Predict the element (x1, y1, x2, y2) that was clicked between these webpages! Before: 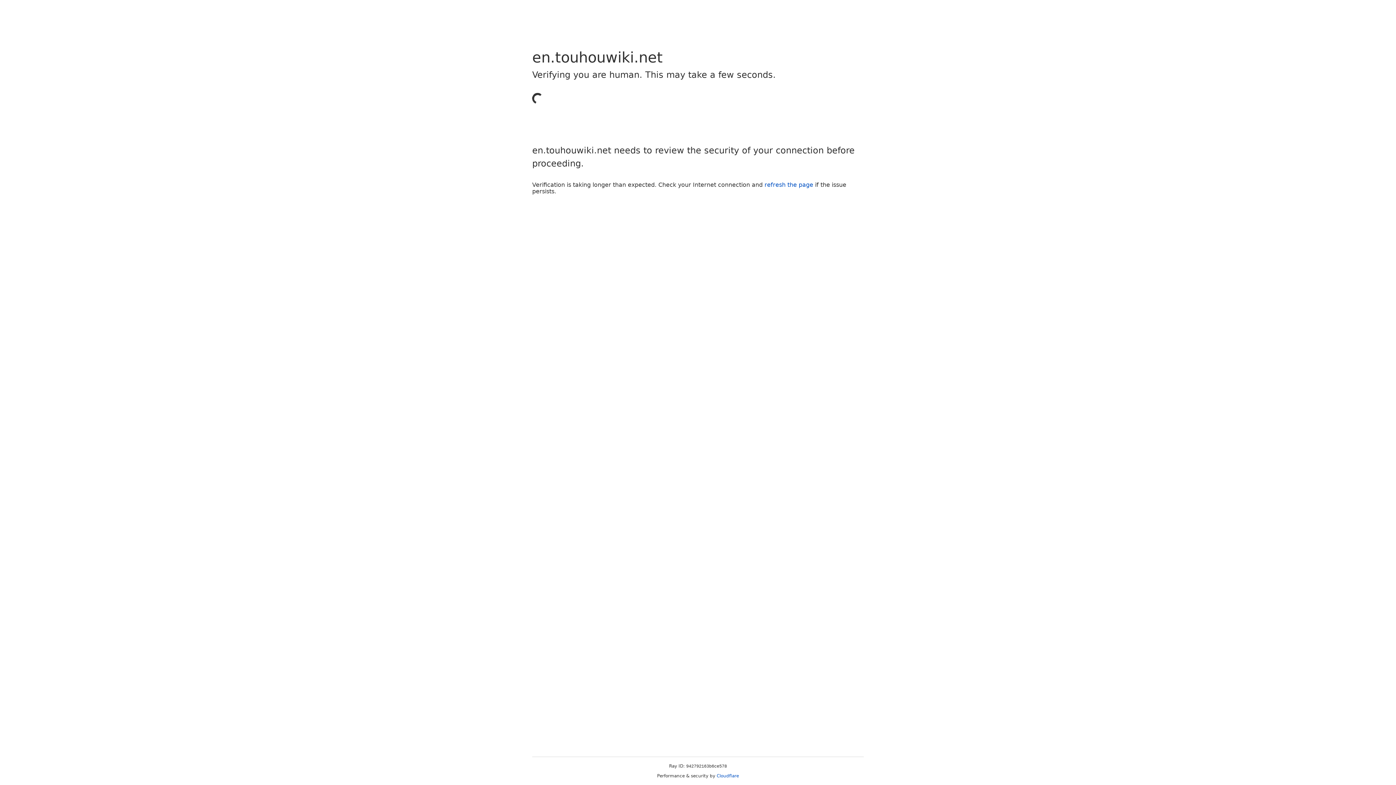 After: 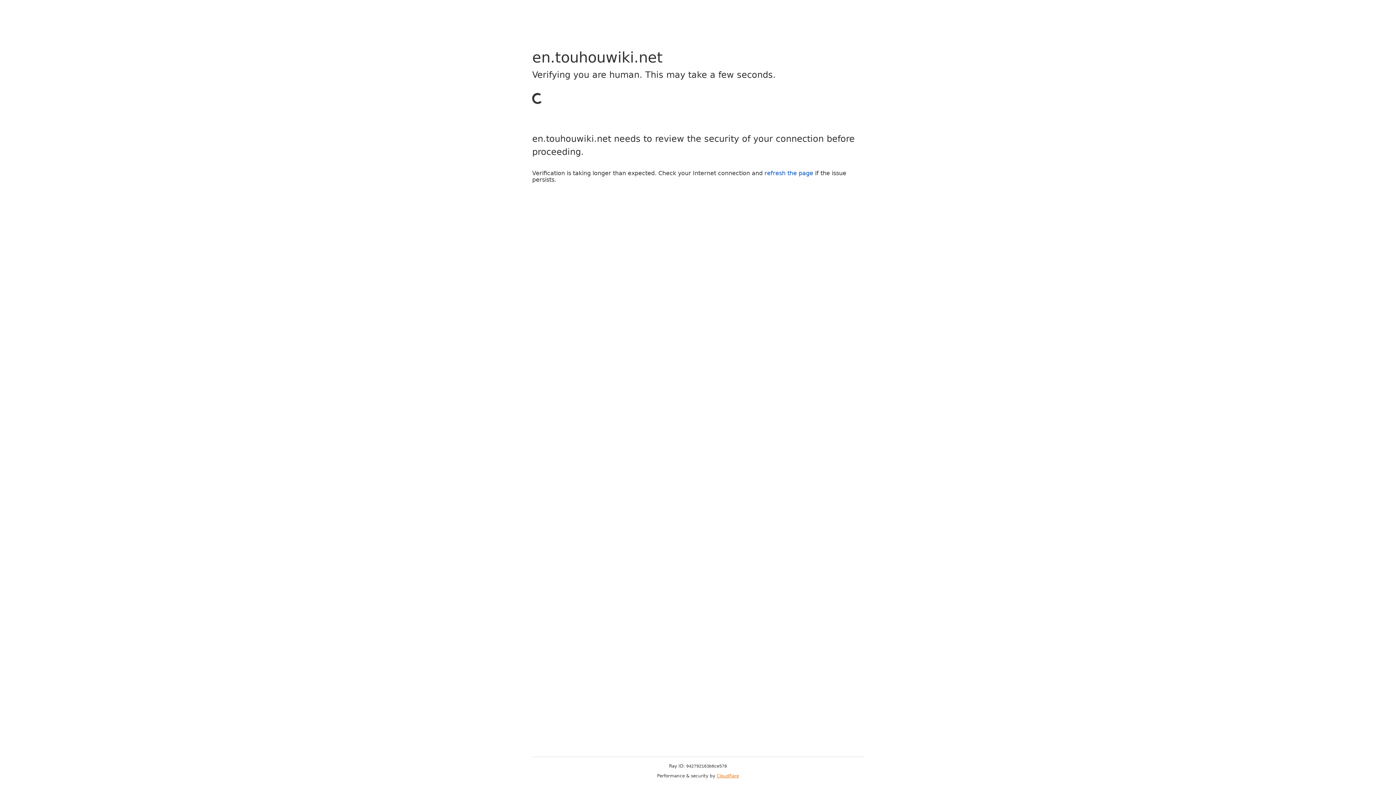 Action: bbox: (716, 773, 739, 778) label: Cloudflare